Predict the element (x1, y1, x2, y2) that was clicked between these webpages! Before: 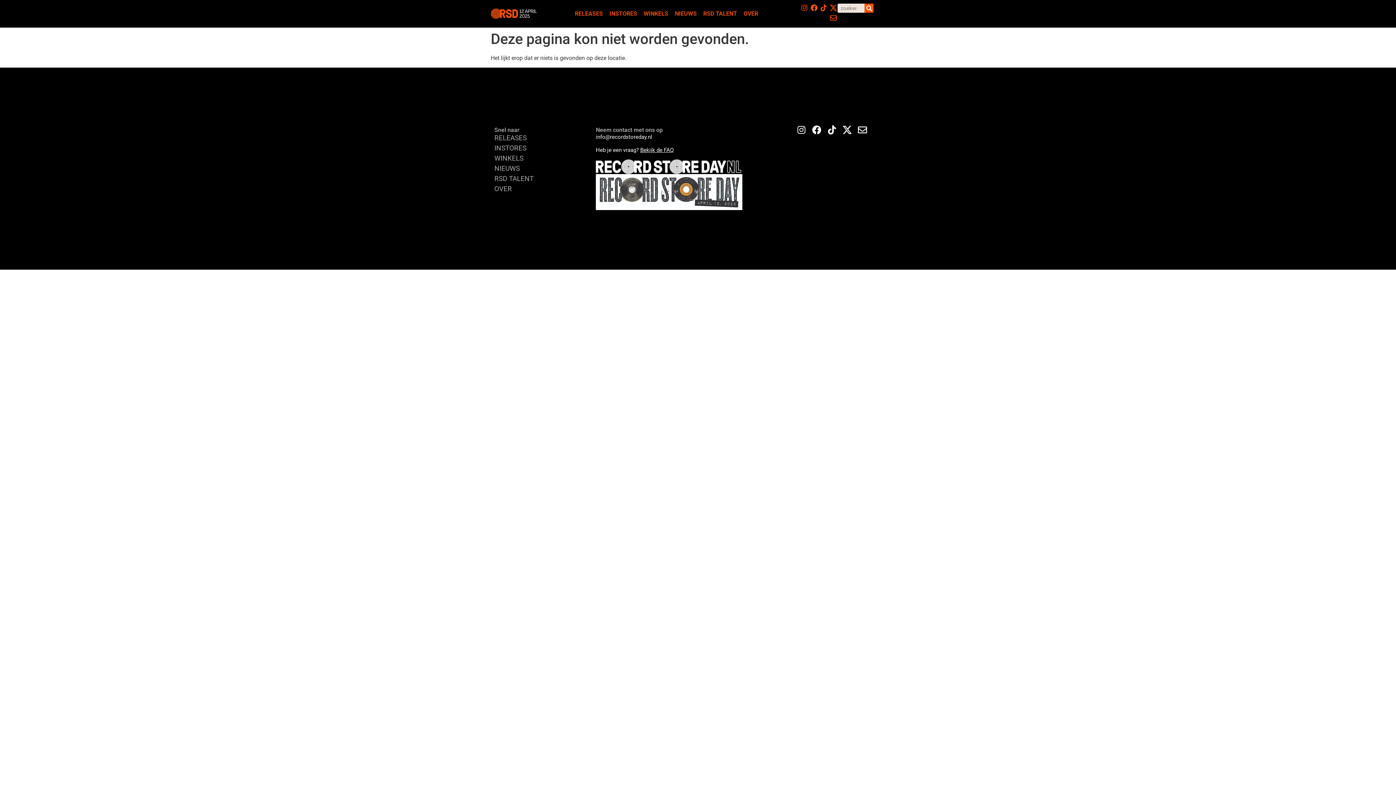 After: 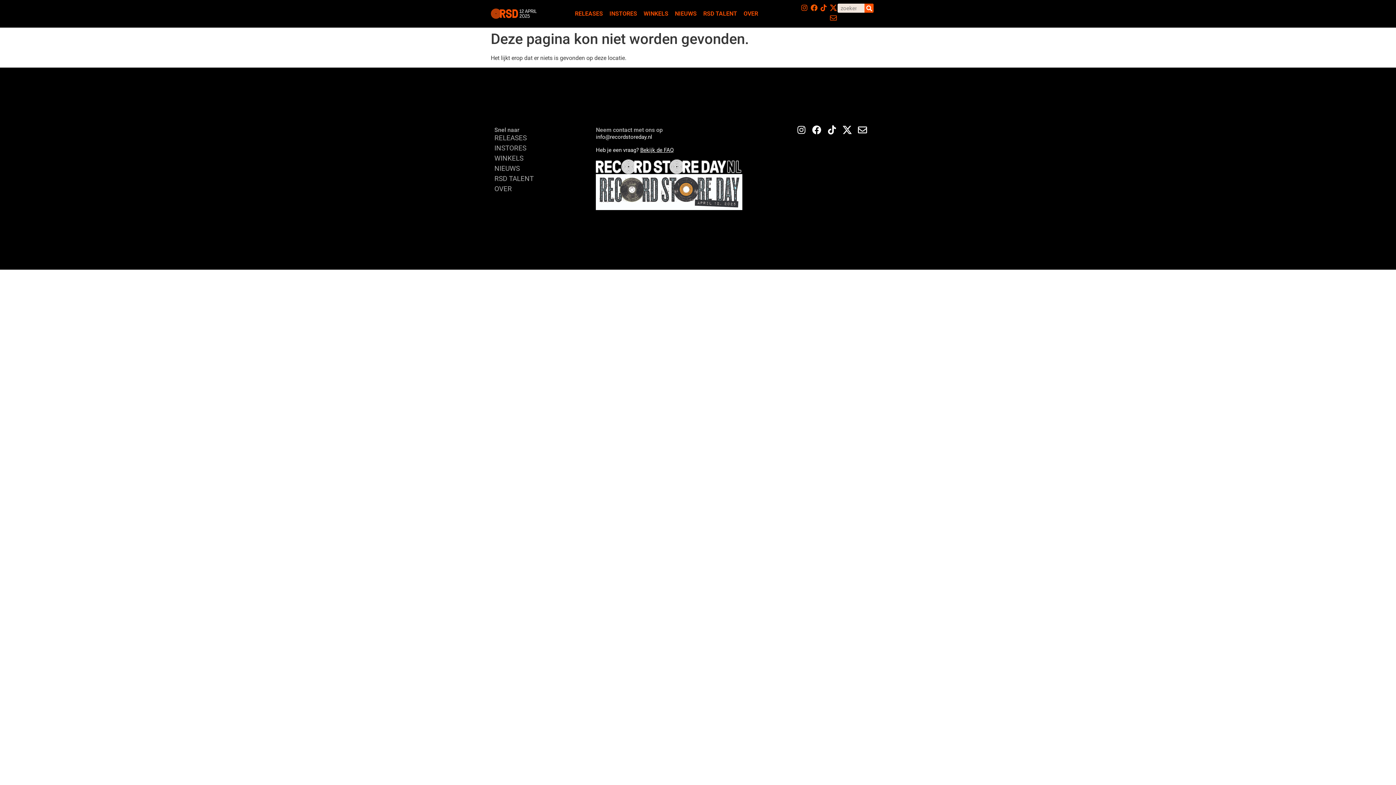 Action: bbox: (829, 13, 837, 22) label: Envelope